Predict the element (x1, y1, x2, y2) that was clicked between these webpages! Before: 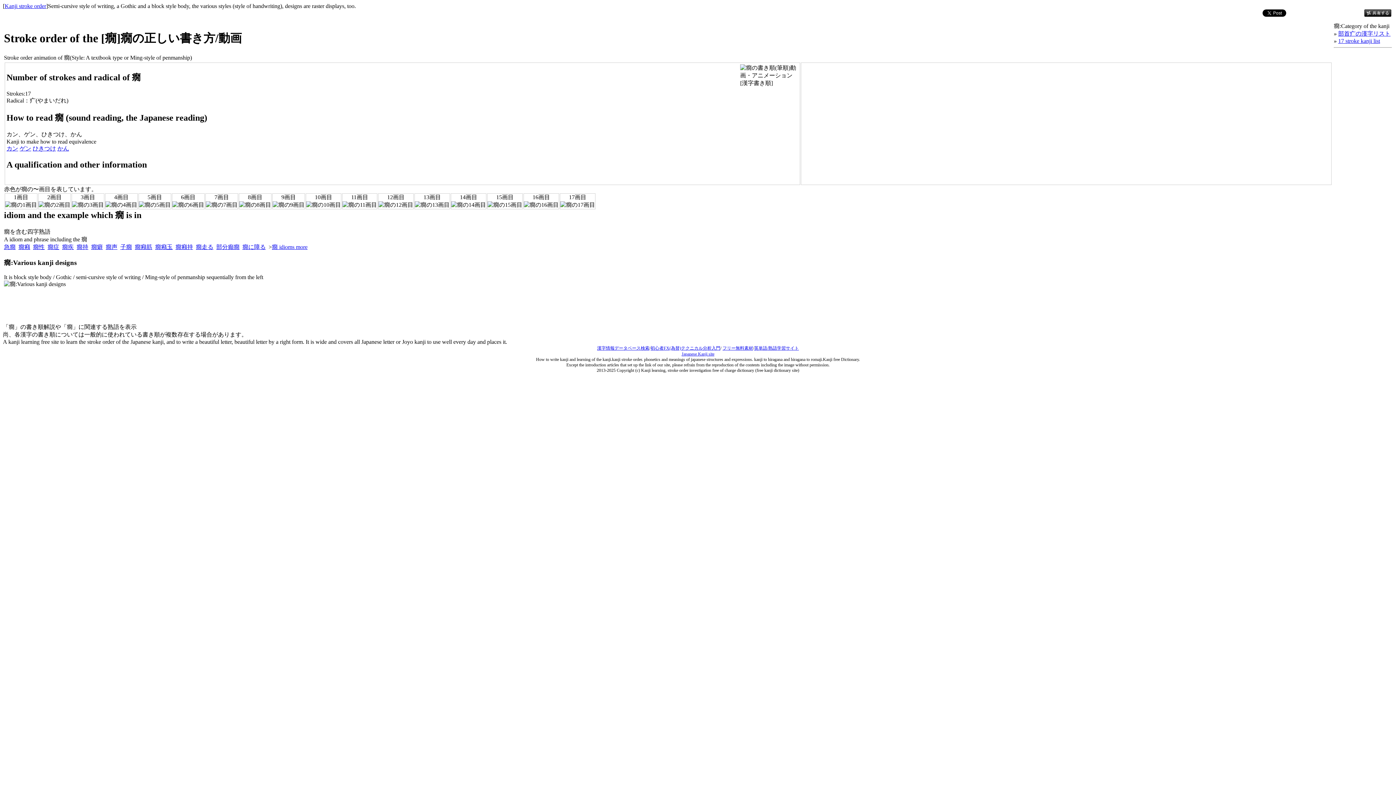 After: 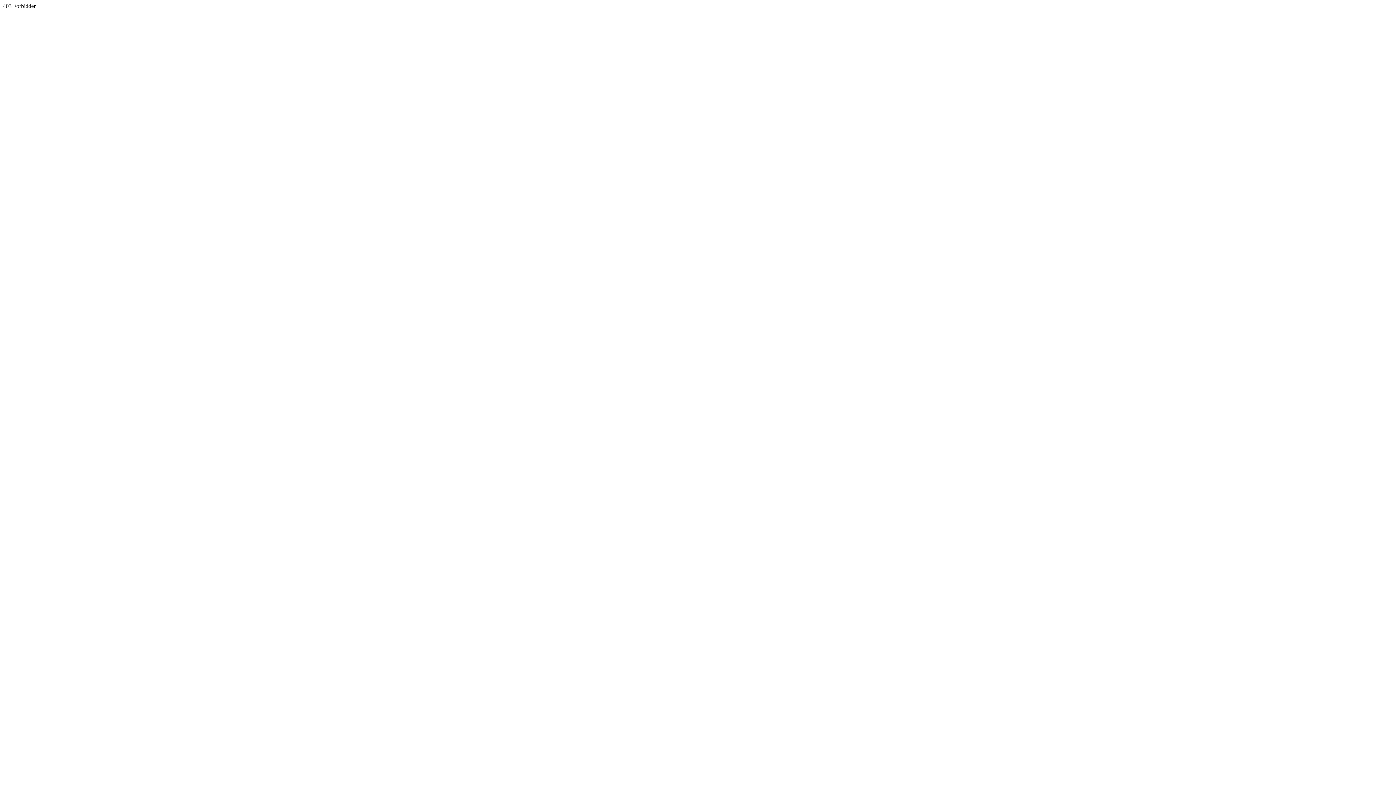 Action: label: Japanese Kanji site bbox: (681, 351, 714, 356)